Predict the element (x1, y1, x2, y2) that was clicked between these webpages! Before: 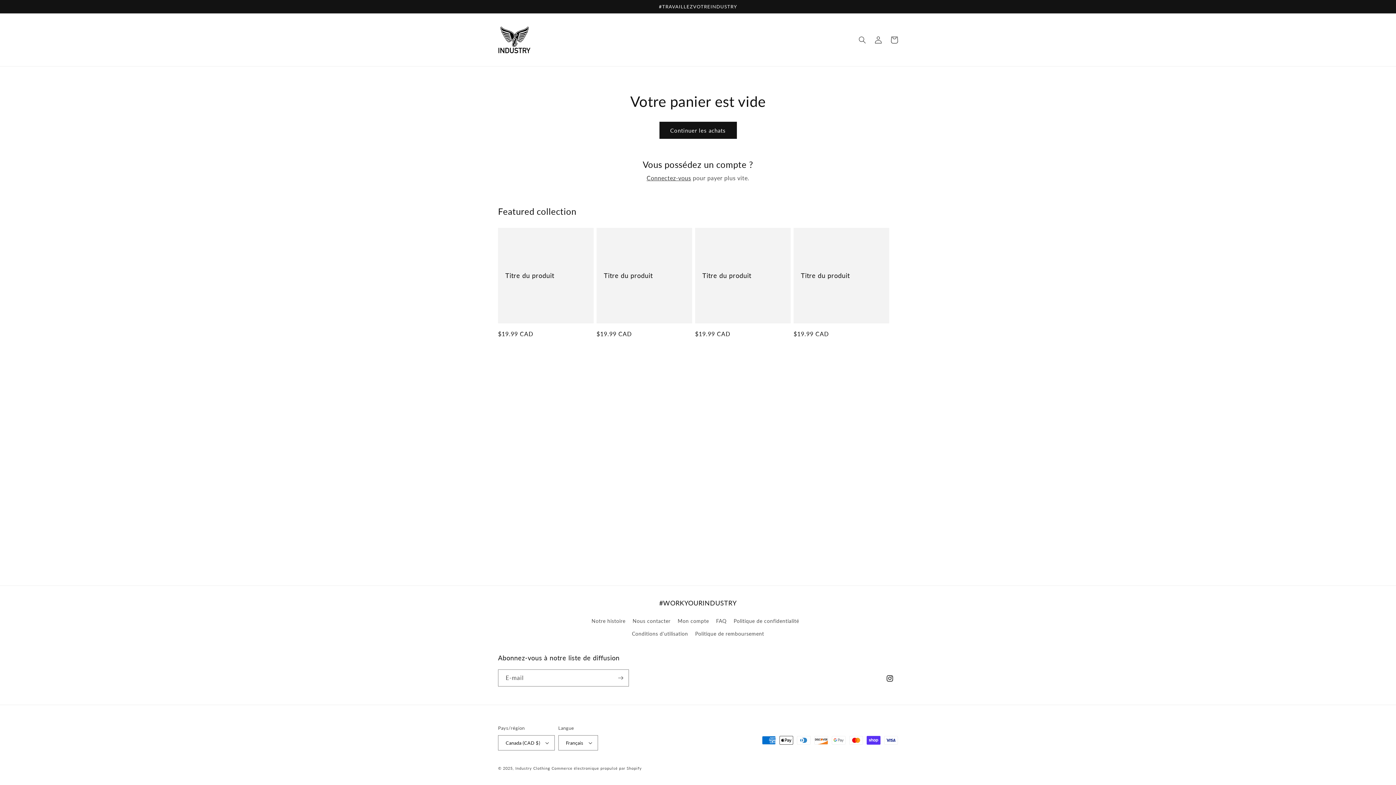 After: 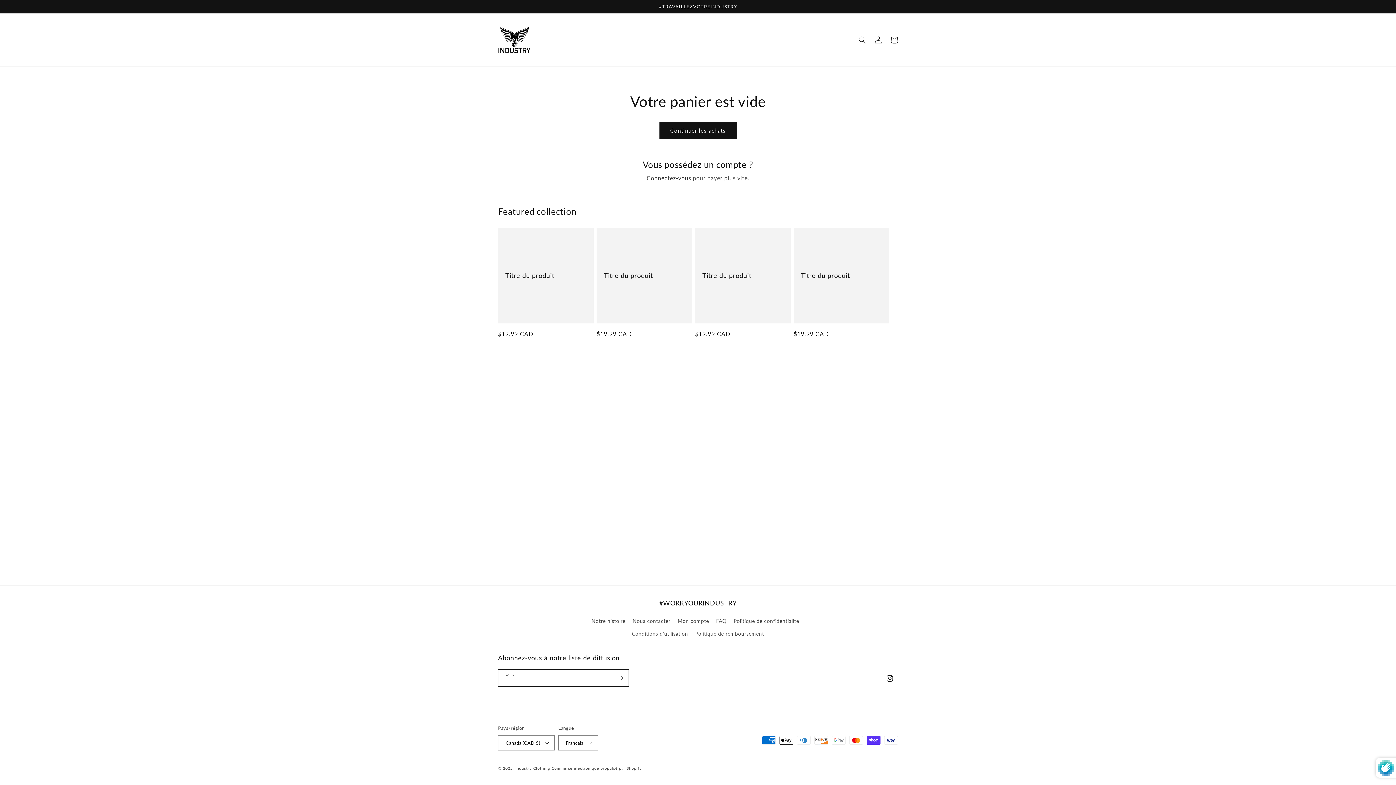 Action: bbox: (612, 669, 628, 686) label: S'inscrire